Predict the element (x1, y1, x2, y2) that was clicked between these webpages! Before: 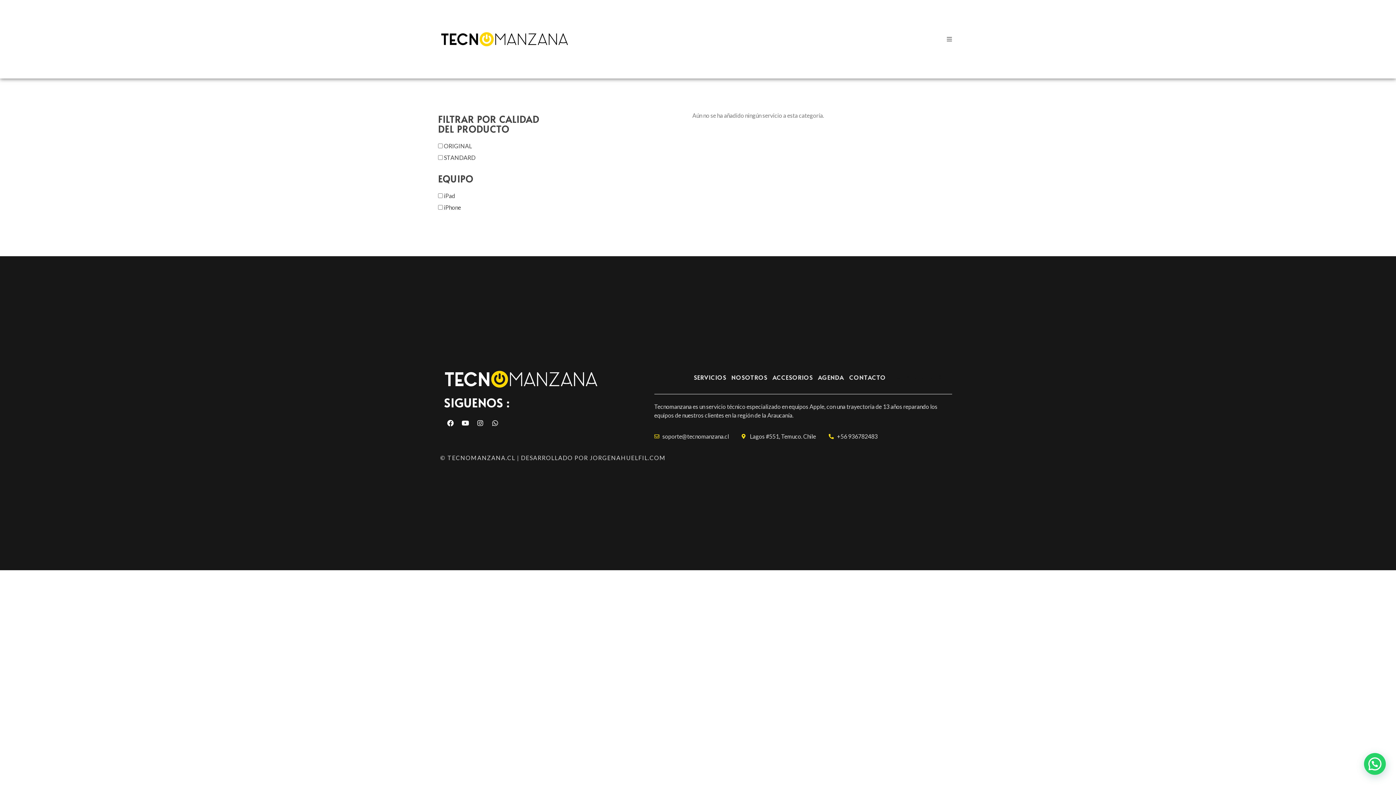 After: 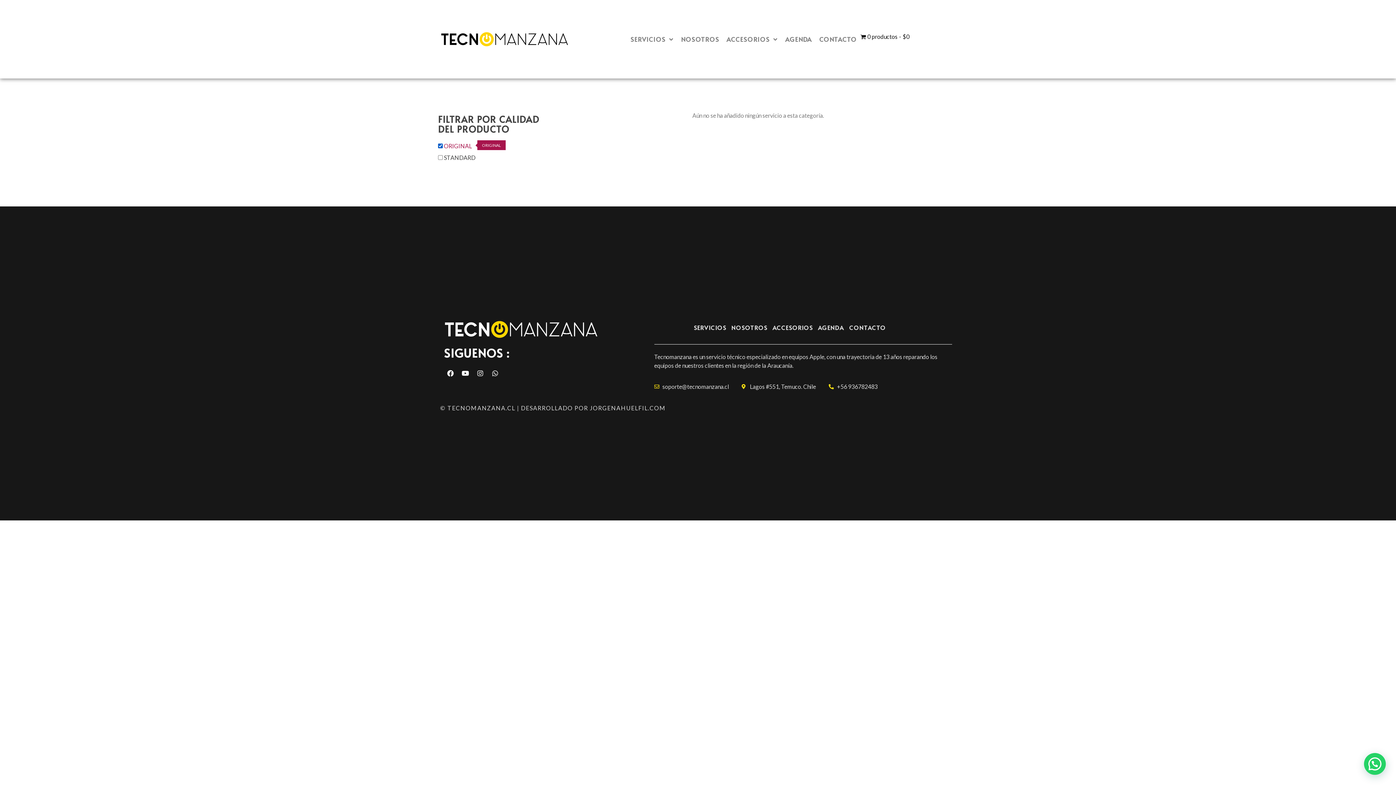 Action: label: ORIGINAL bbox: (444, 142, 472, 149)